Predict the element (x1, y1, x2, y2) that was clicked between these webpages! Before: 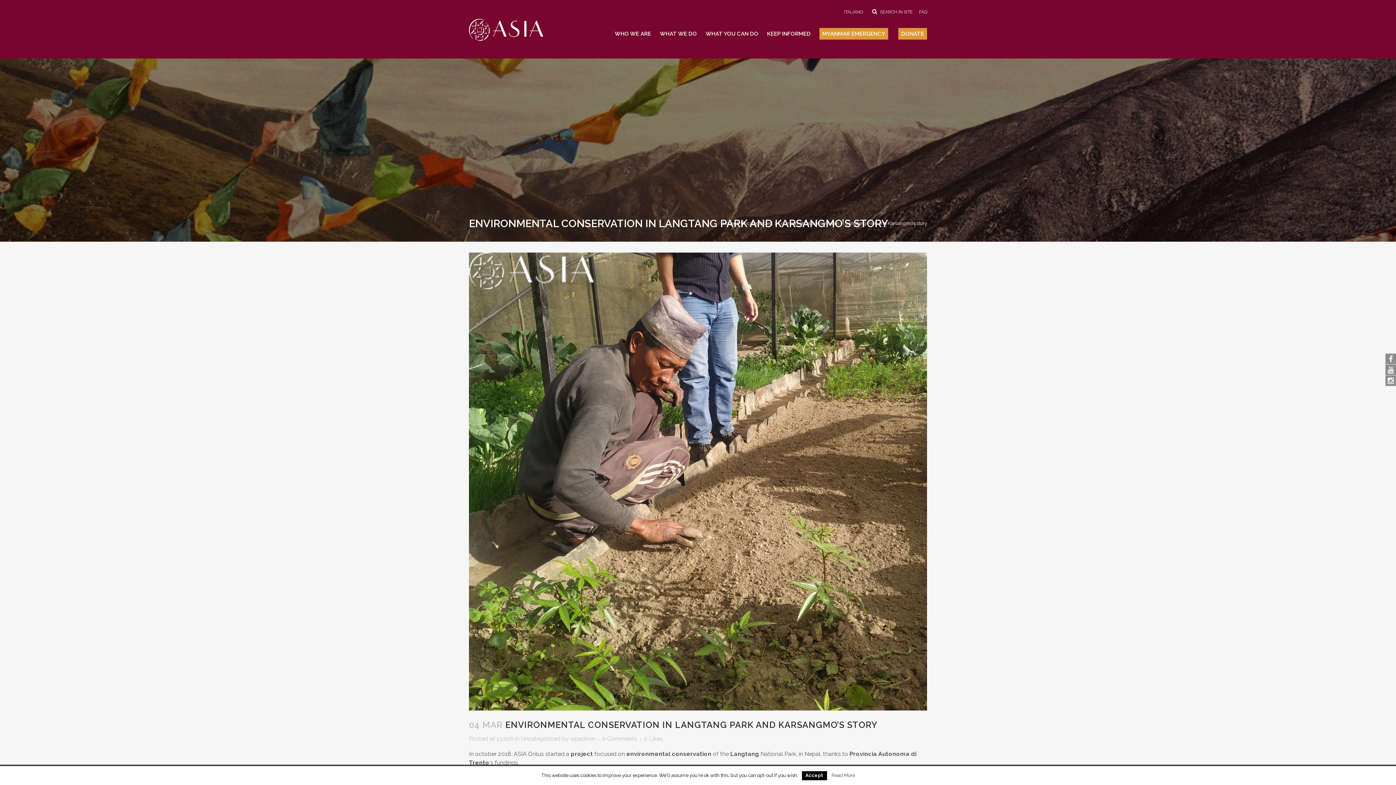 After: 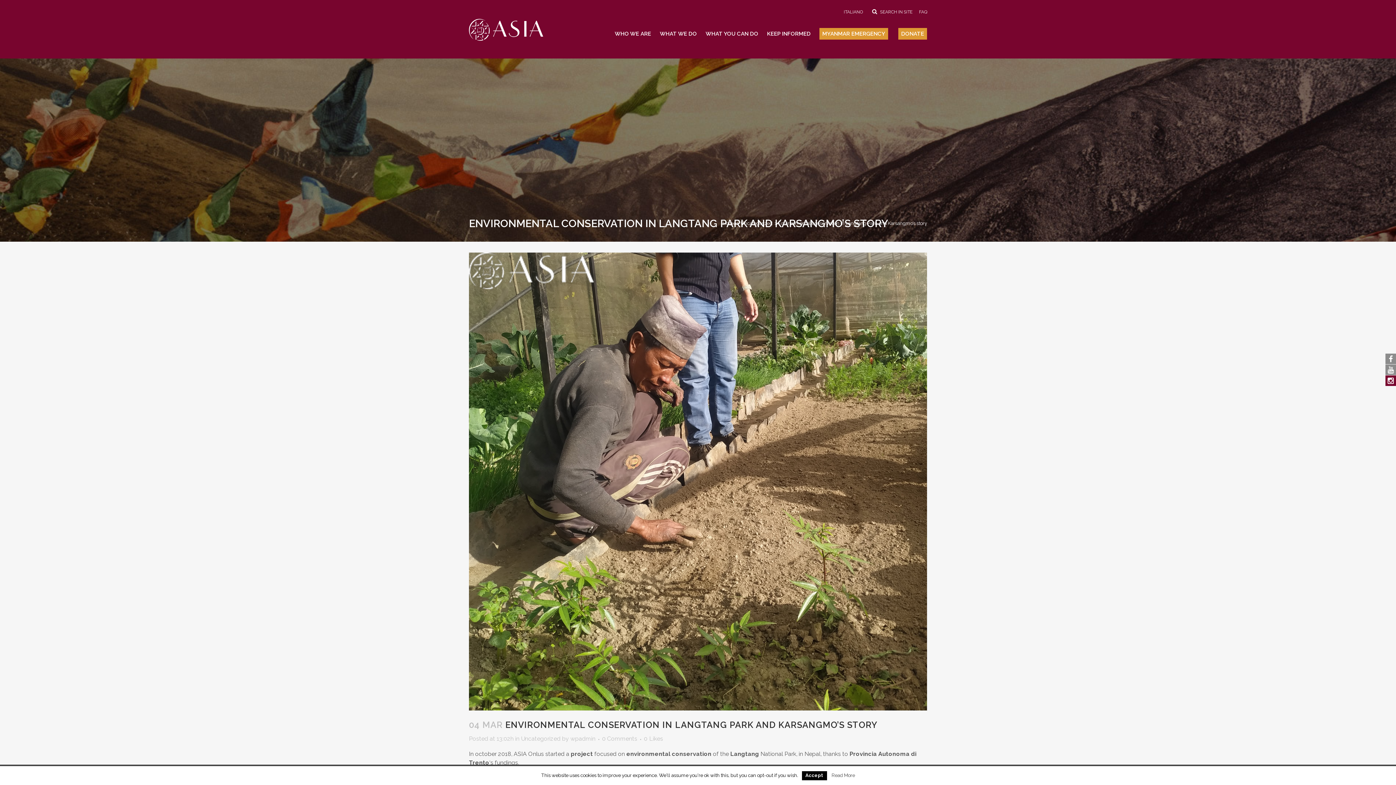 Action: bbox: (1385, 375, 1396, 386)